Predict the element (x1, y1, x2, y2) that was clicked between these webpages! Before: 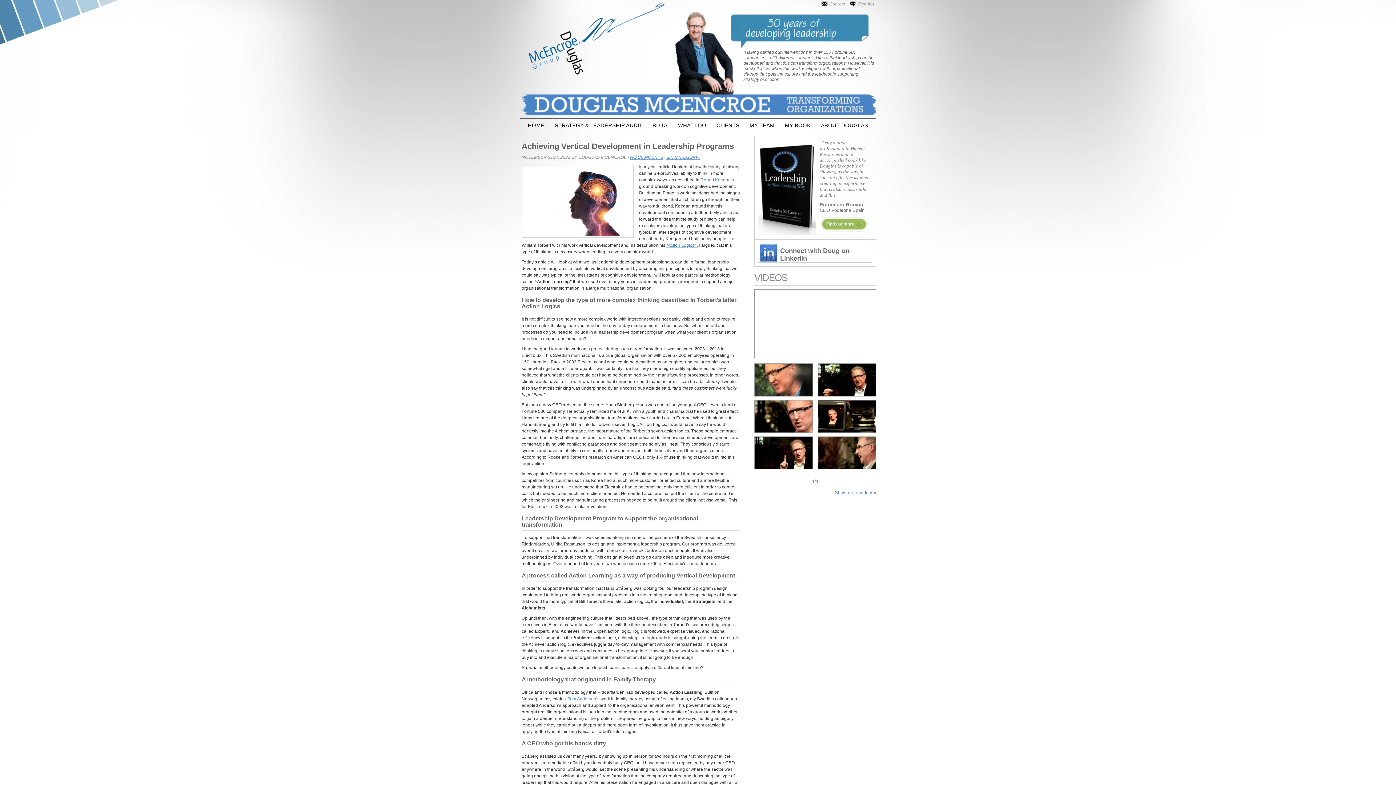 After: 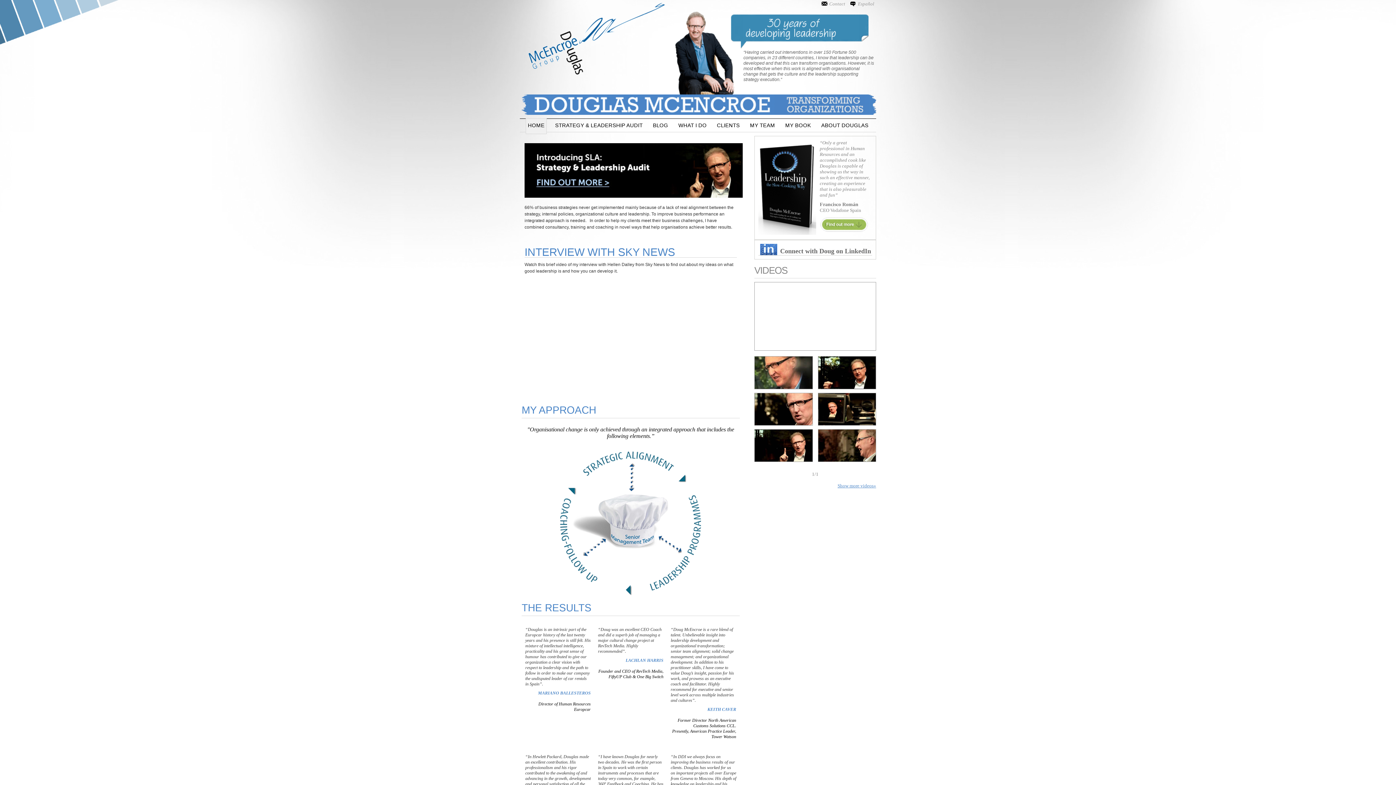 Action: label: HOME bbox: (526, 118, 546, 133)